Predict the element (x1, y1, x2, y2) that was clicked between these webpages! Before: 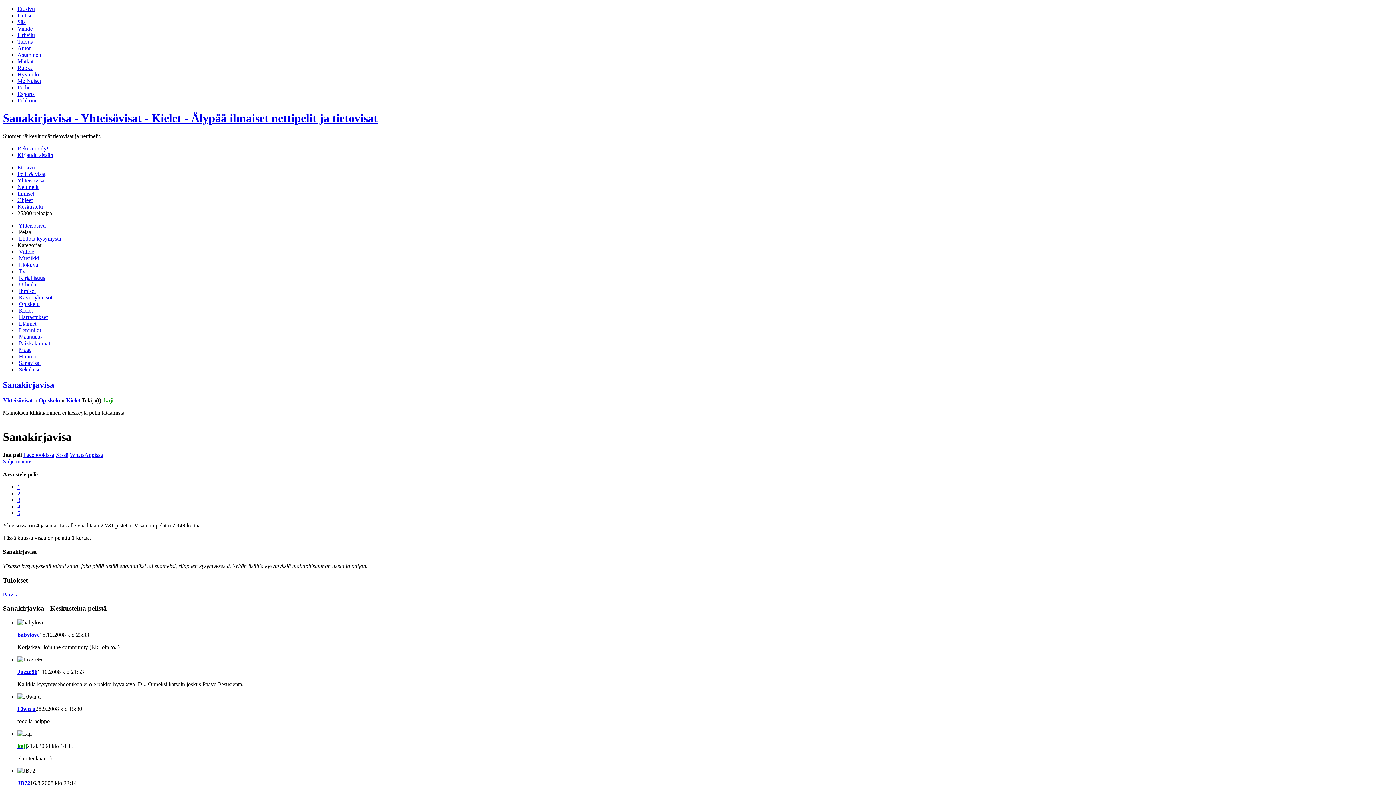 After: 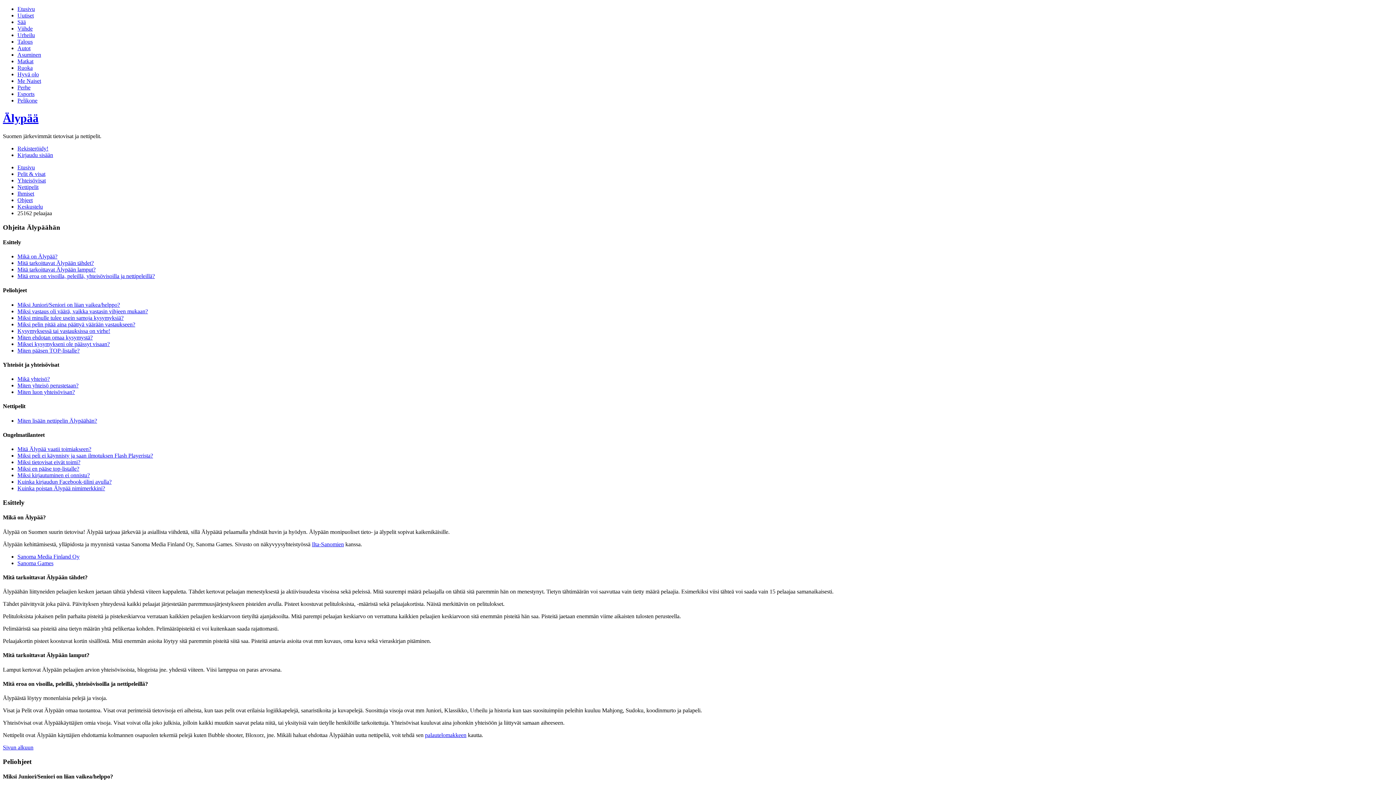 Action: label: Ohjeet bbox: (17, 197, 32, 203)